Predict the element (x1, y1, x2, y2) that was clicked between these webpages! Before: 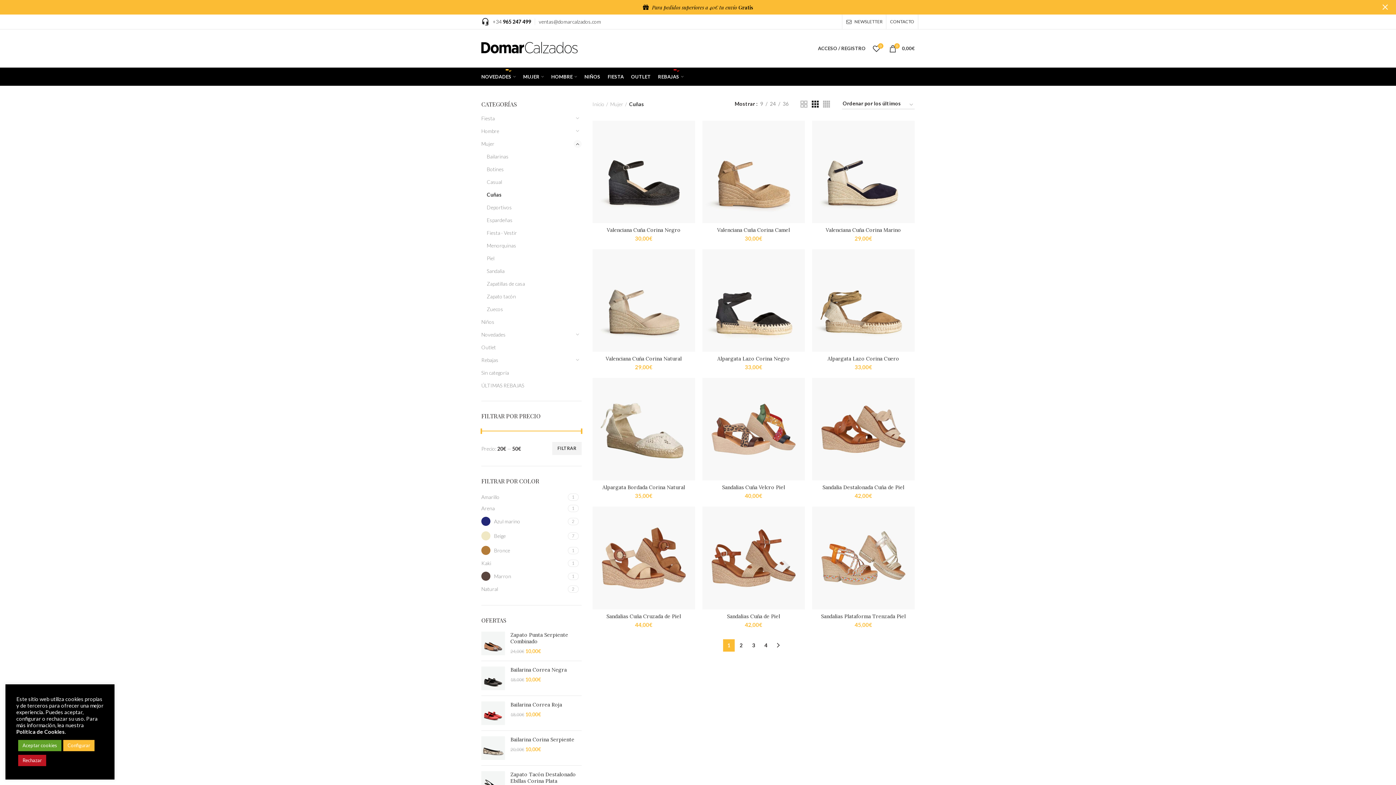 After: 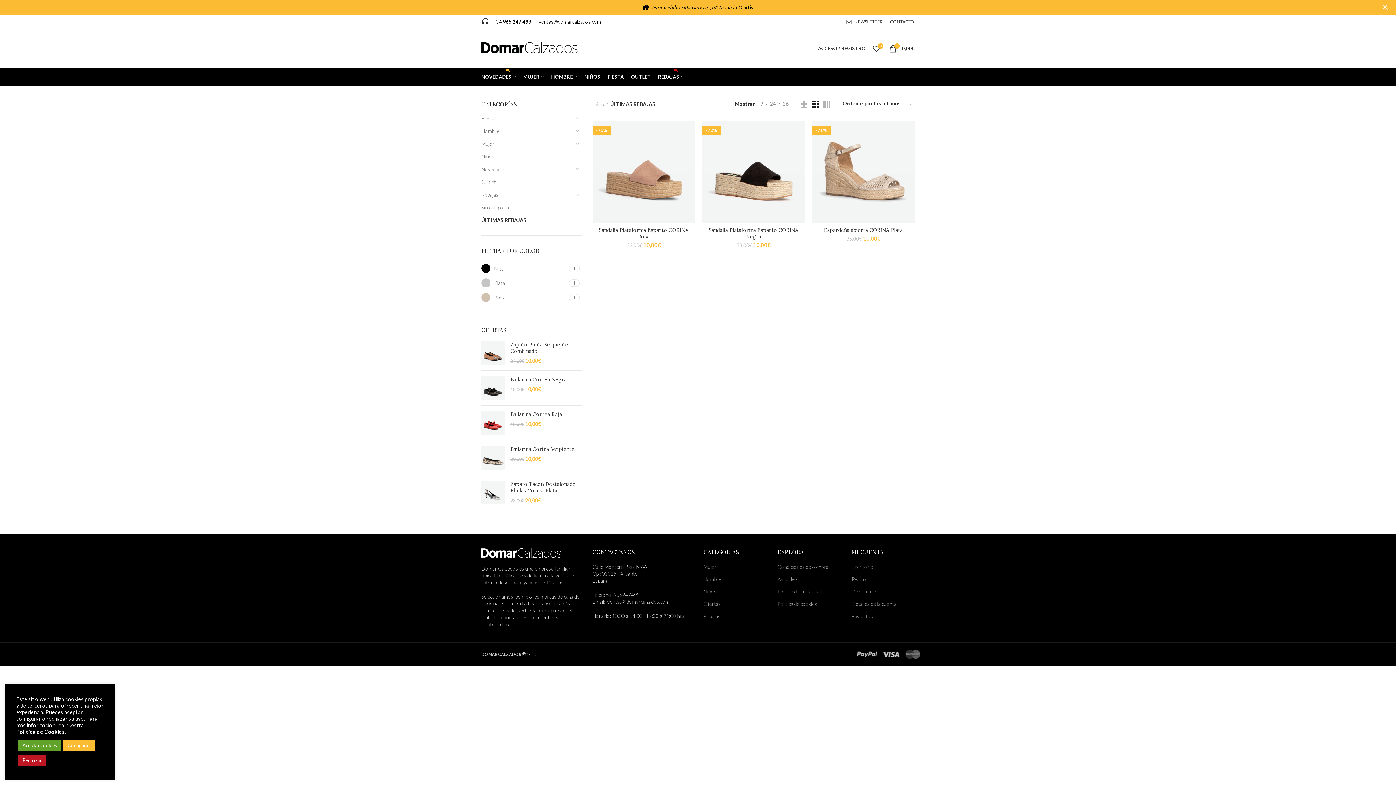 Action: bbox: (481, 379, 572, 392) label: ÚLTIMAS REBAJAS